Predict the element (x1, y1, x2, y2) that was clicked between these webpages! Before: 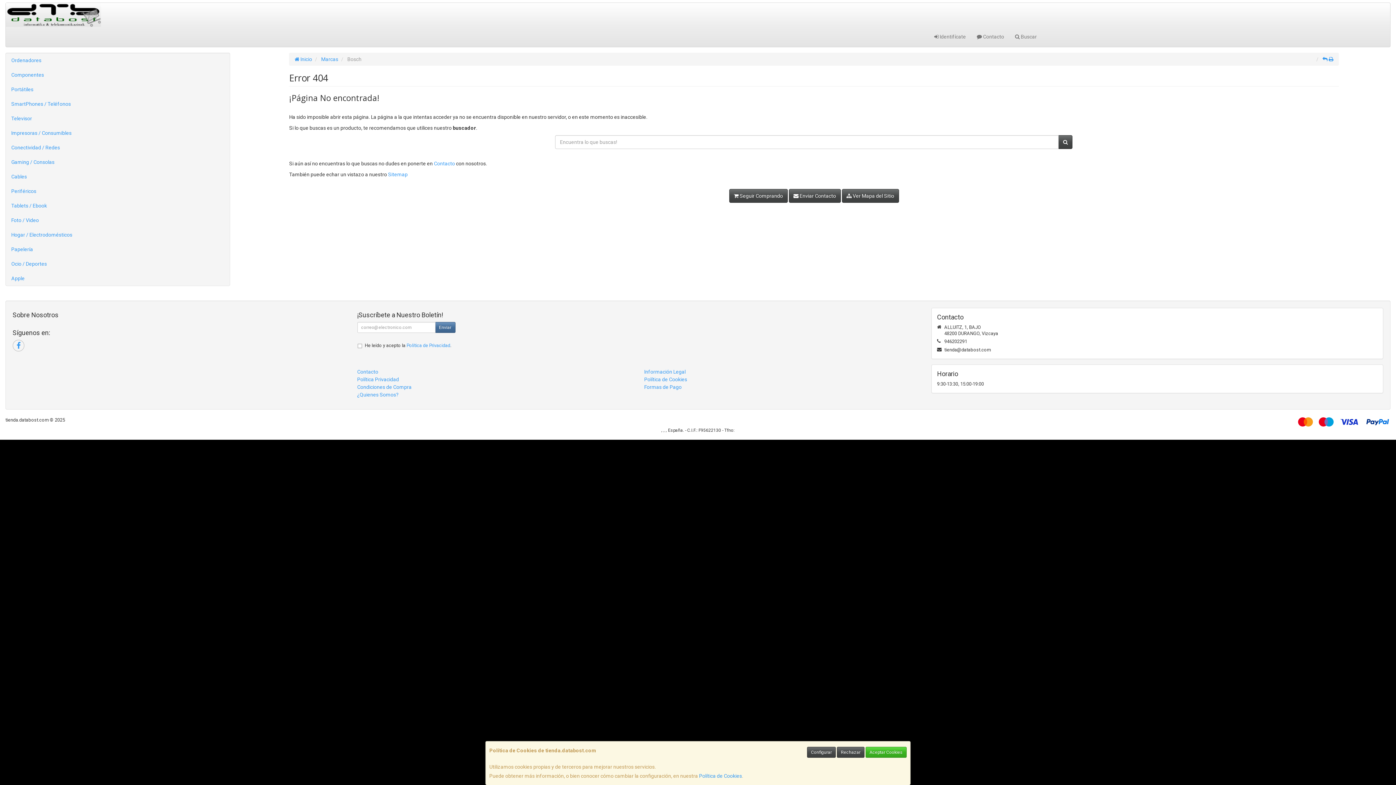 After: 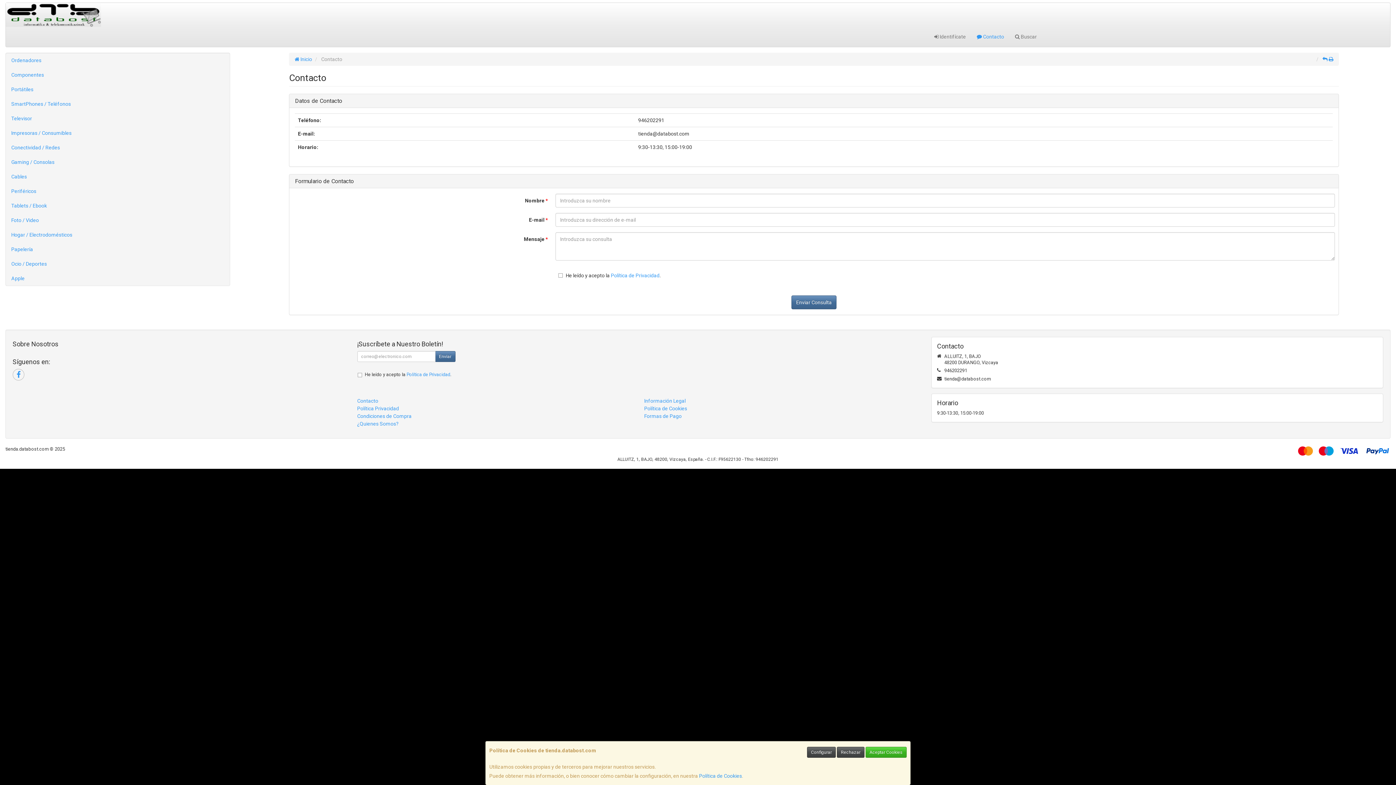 Action: bbox: (788, 189, 840, 202) label:  Enviar Contacto